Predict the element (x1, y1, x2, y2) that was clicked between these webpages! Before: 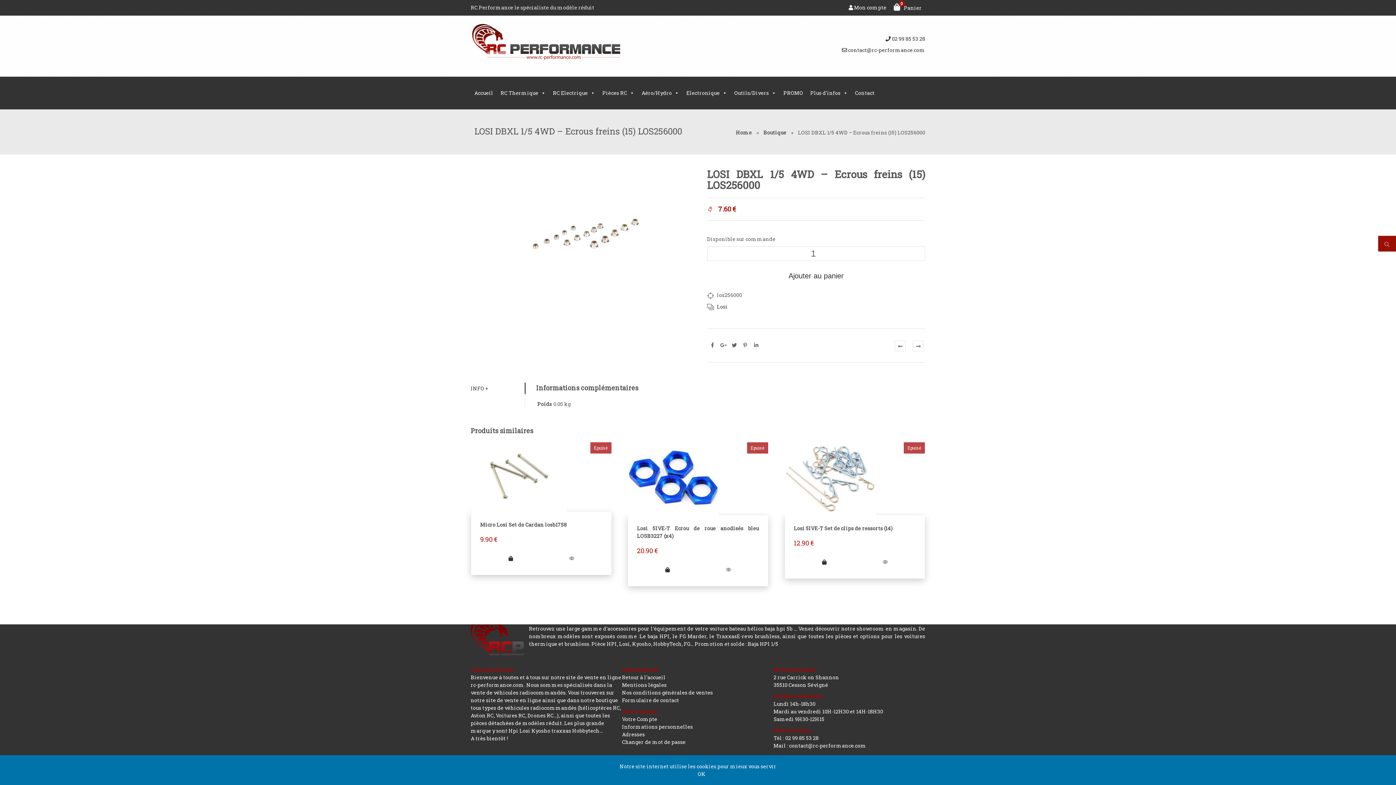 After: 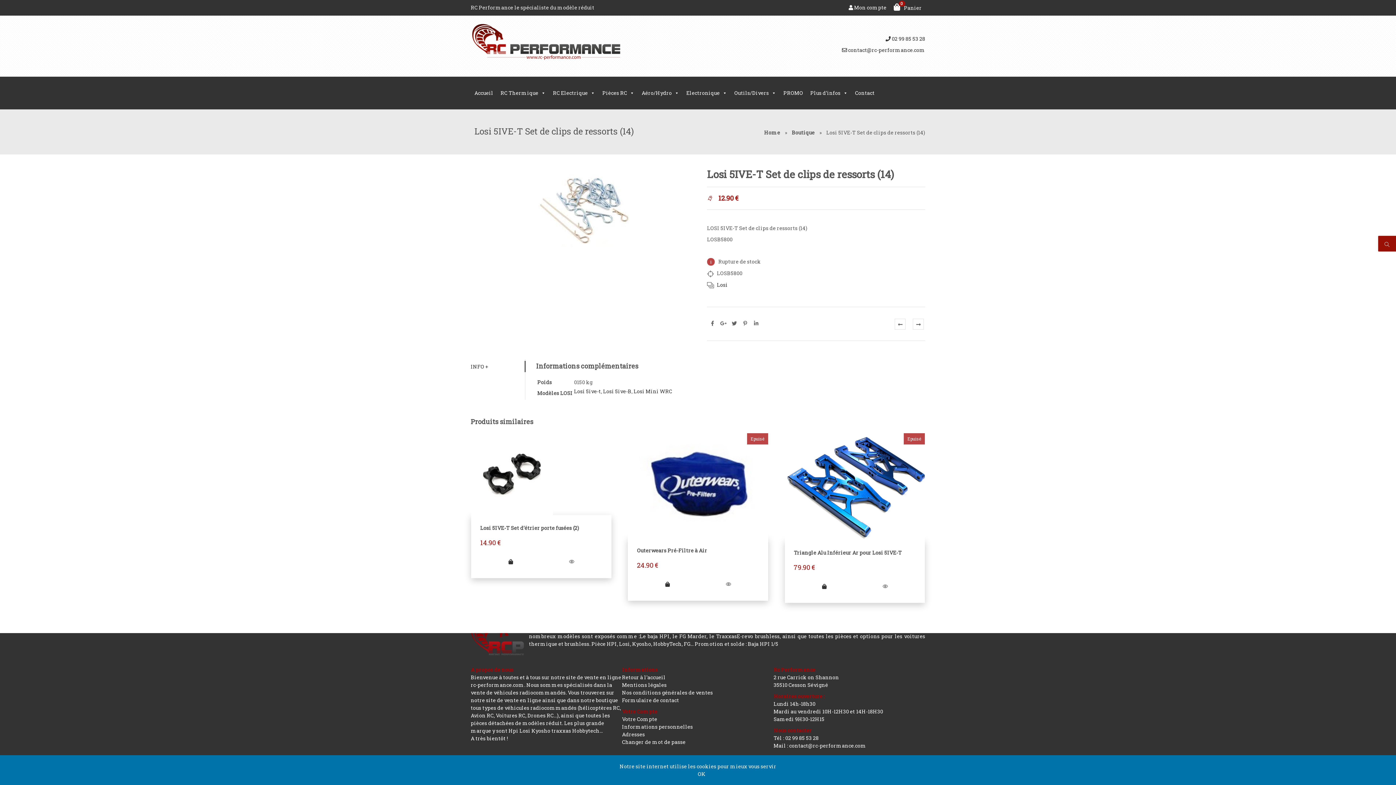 Action: label: En savoir plus sur “Losi 5IVE-T Set de clips de ressorts (14)” bbox: (794, 554, 854, 569)